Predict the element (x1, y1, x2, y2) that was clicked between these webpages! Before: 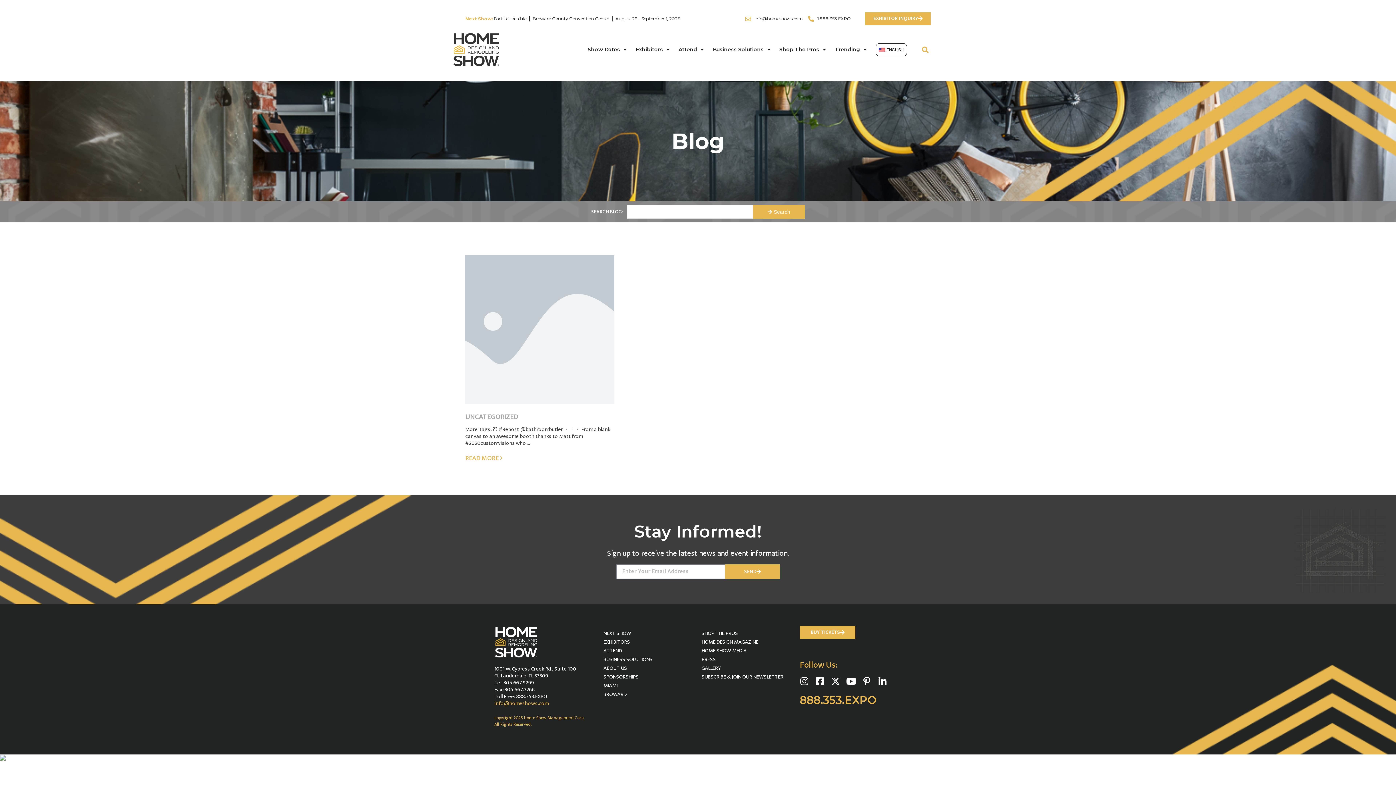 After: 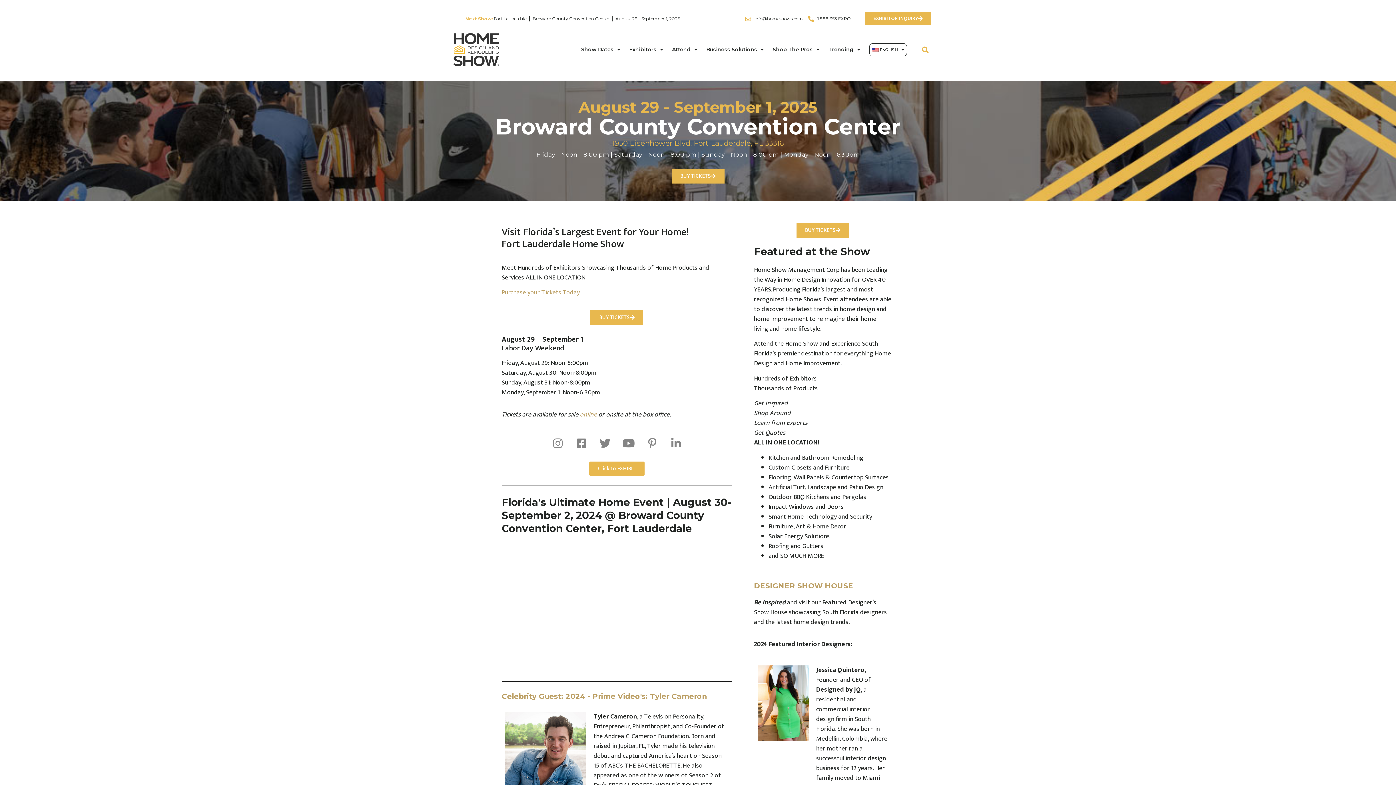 Action: label: Next Show: Fort Lauderdale bbox: (465, 15, 526, 22)